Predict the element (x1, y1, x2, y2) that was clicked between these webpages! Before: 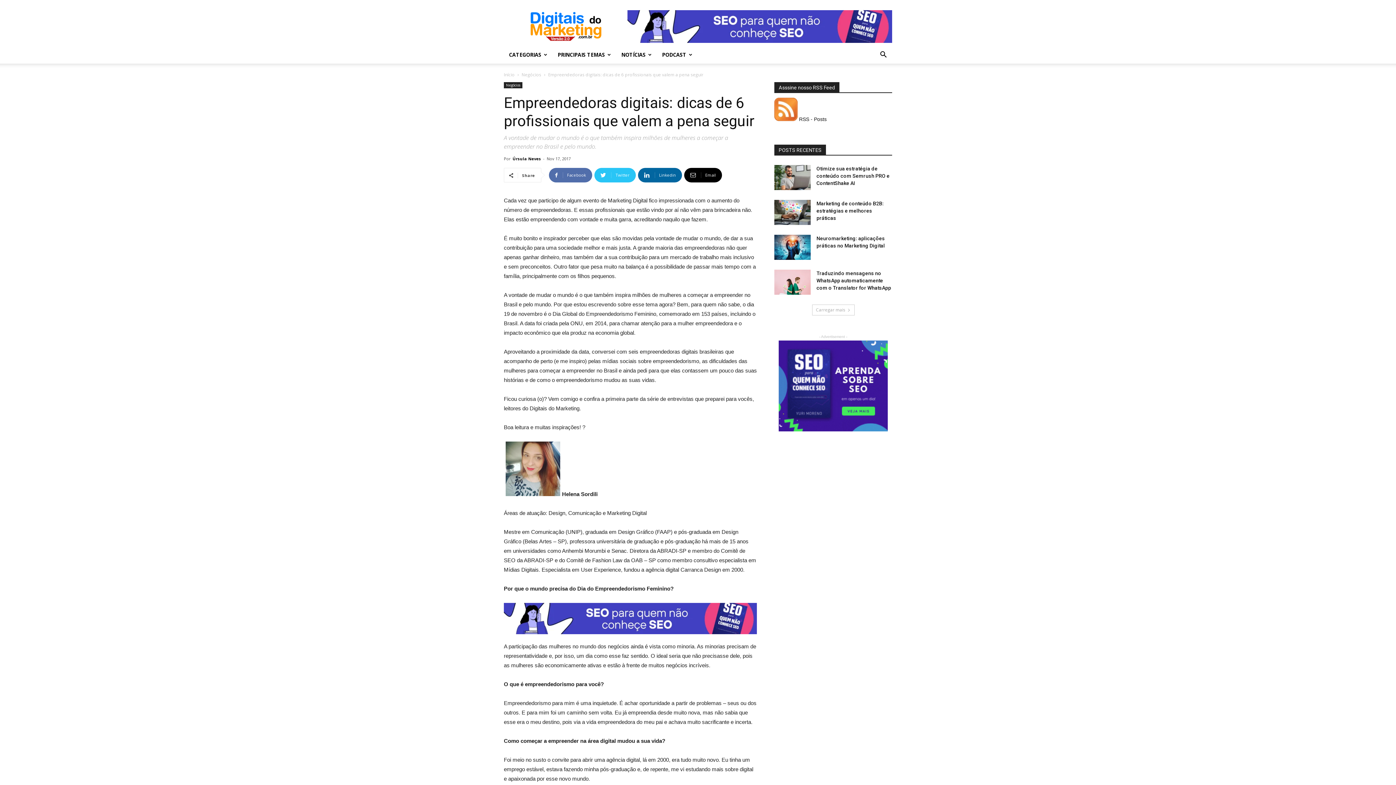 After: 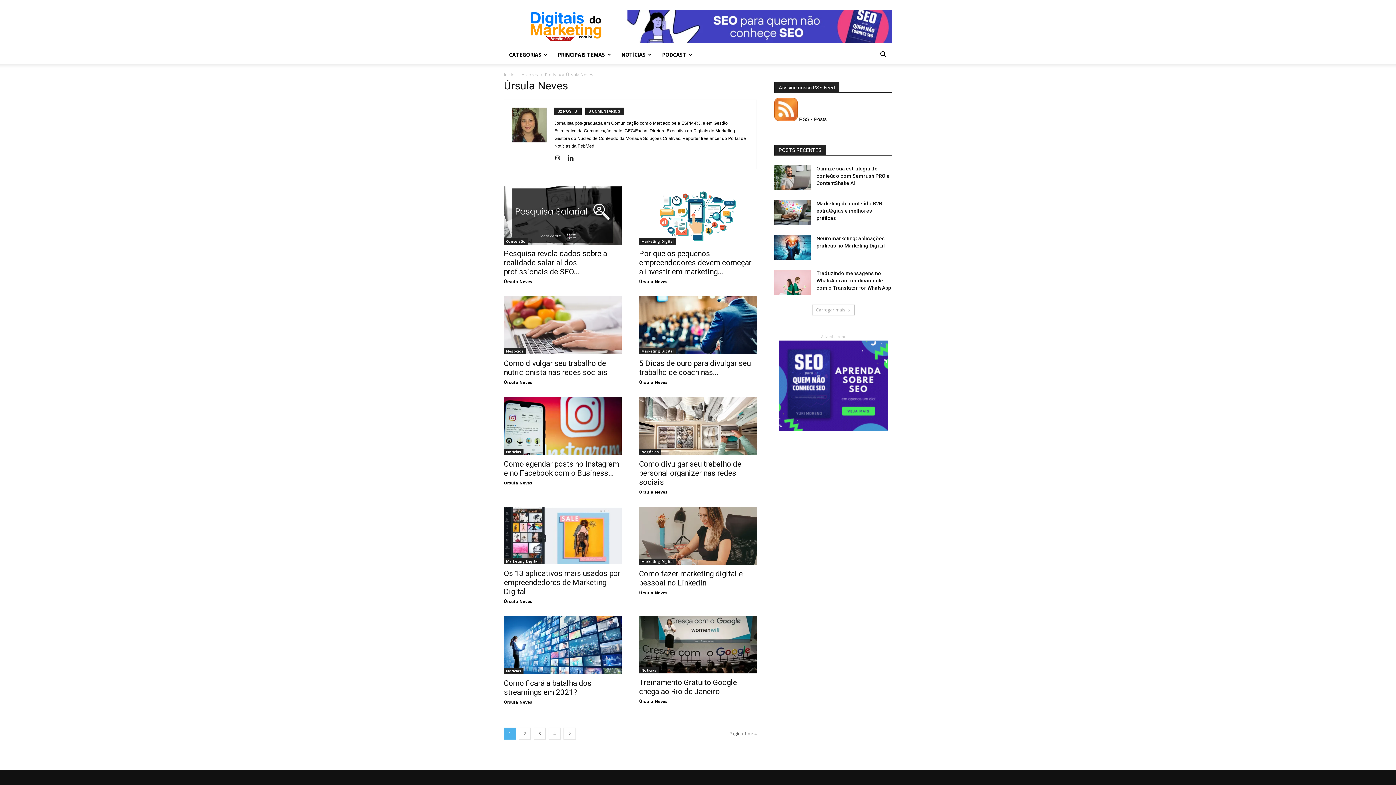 Action: bbox: (512, 156, 541, 161) label: Úrsula Neves